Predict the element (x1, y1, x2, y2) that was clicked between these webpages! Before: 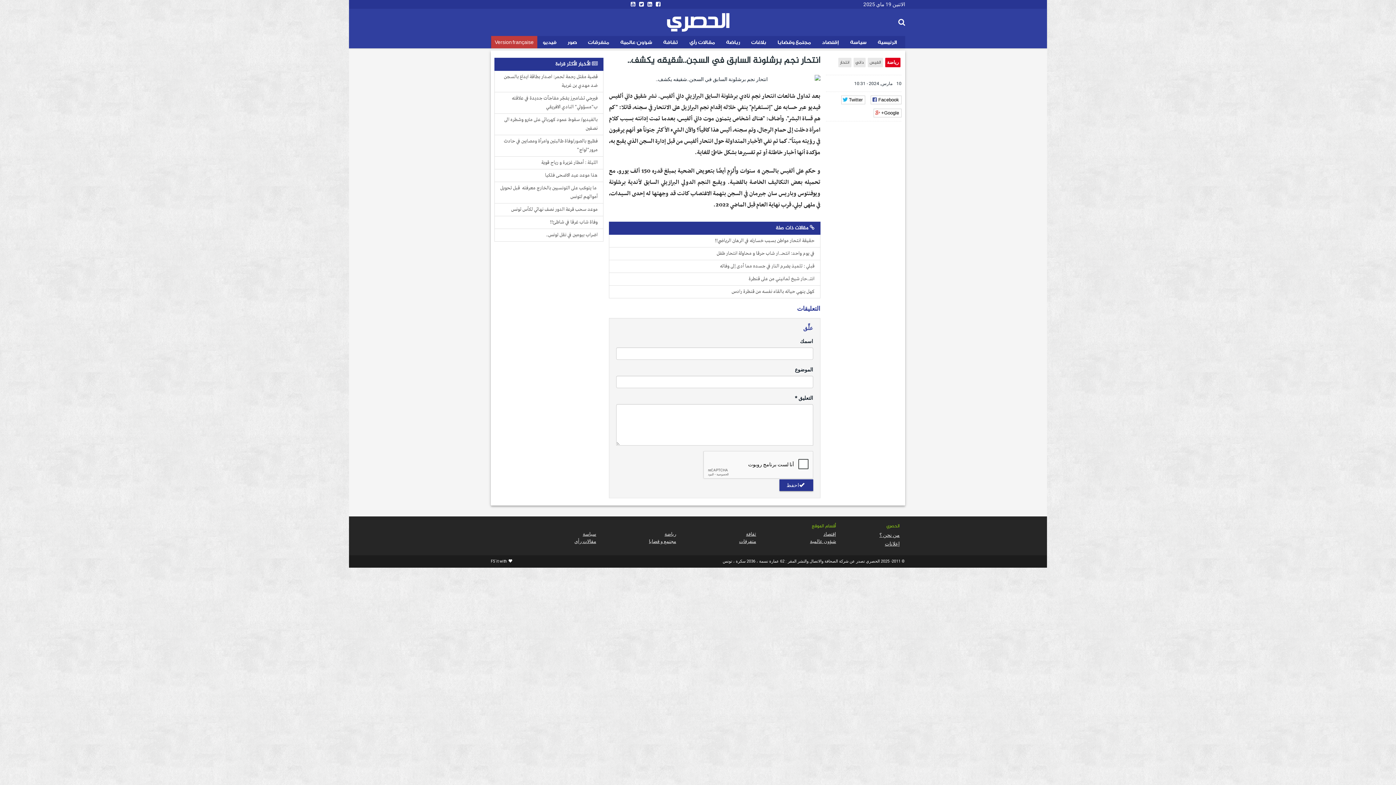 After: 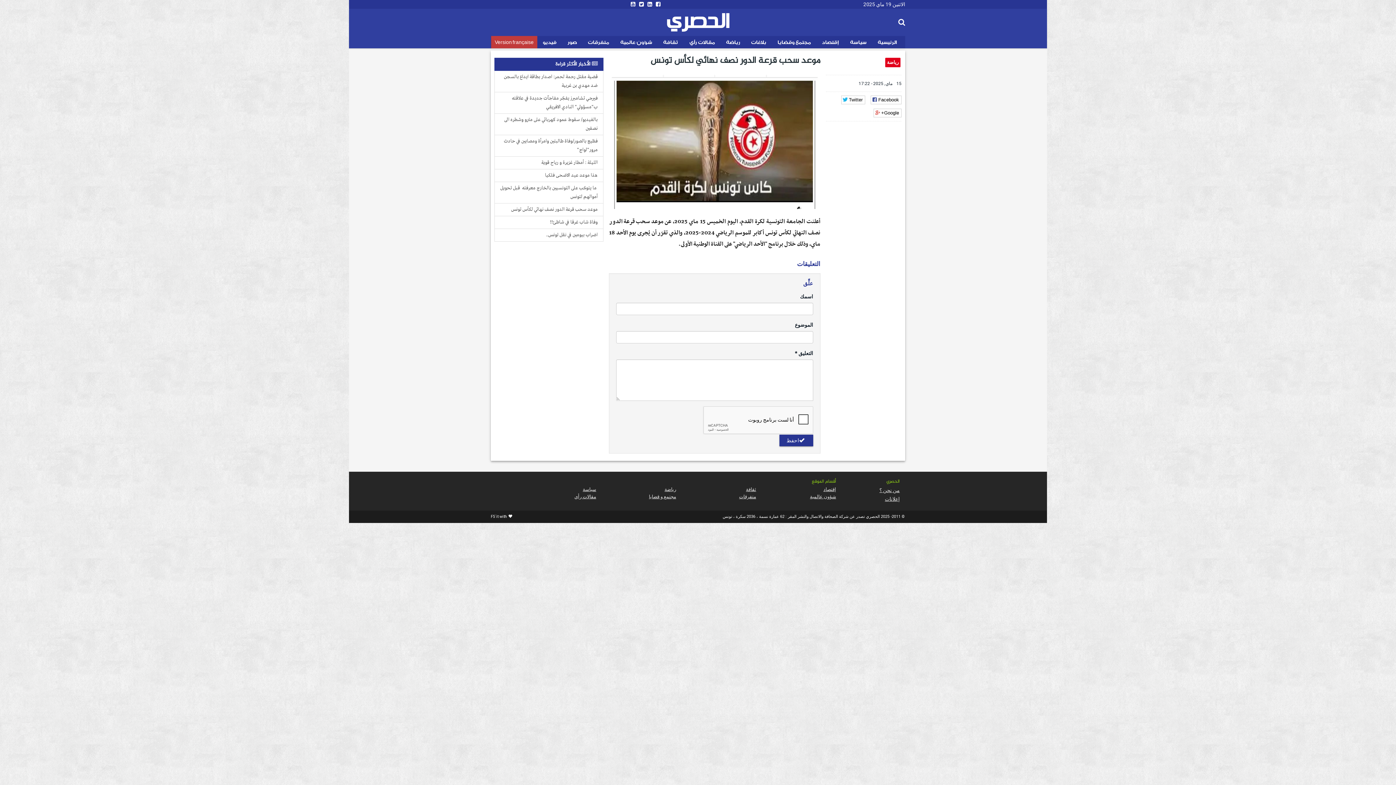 Action: label: موعد سحب قرعة الدور نصف نهائي لكأس تونس bbox: (494, 203, 603, 216)